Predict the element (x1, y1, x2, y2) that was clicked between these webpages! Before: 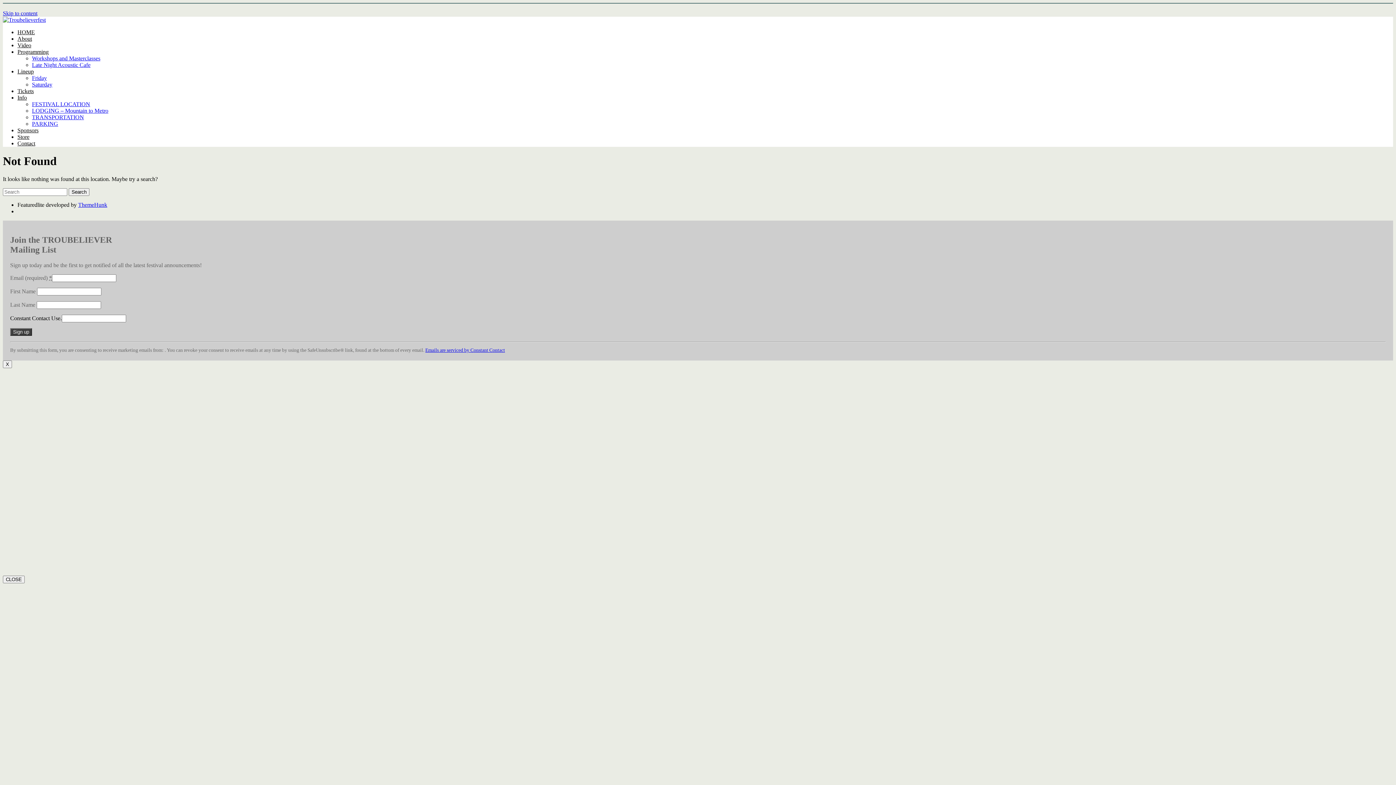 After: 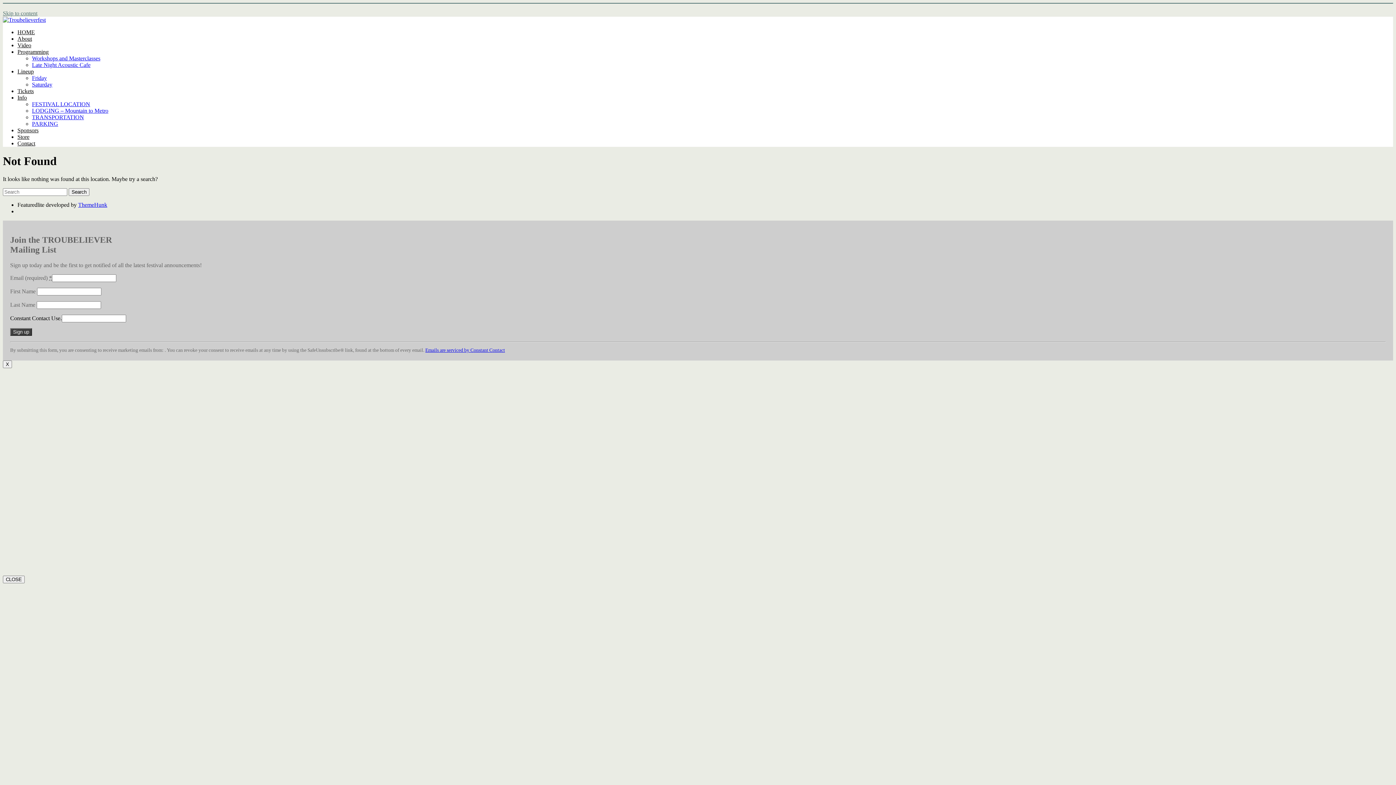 Action: label: Skip to content bbox: (2, 10, 37, 16)